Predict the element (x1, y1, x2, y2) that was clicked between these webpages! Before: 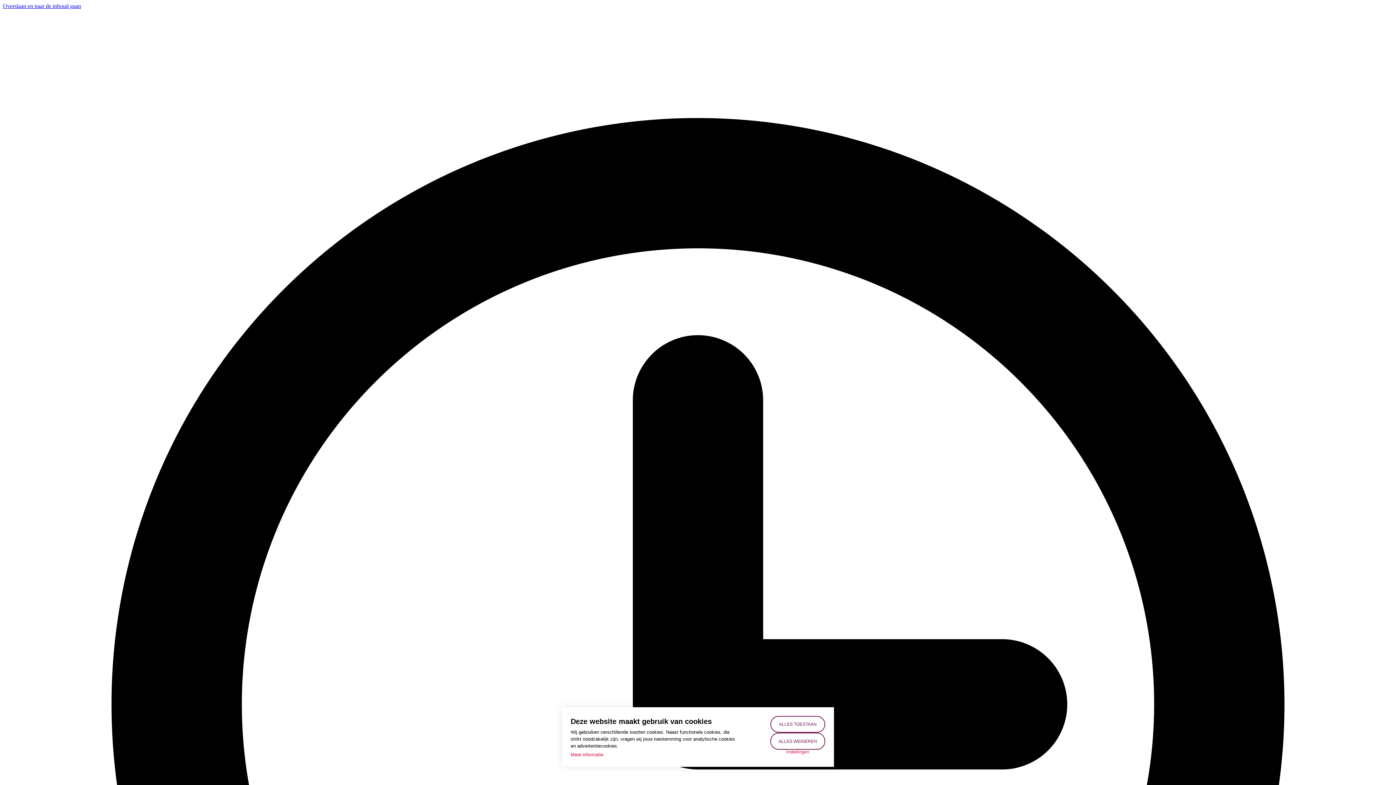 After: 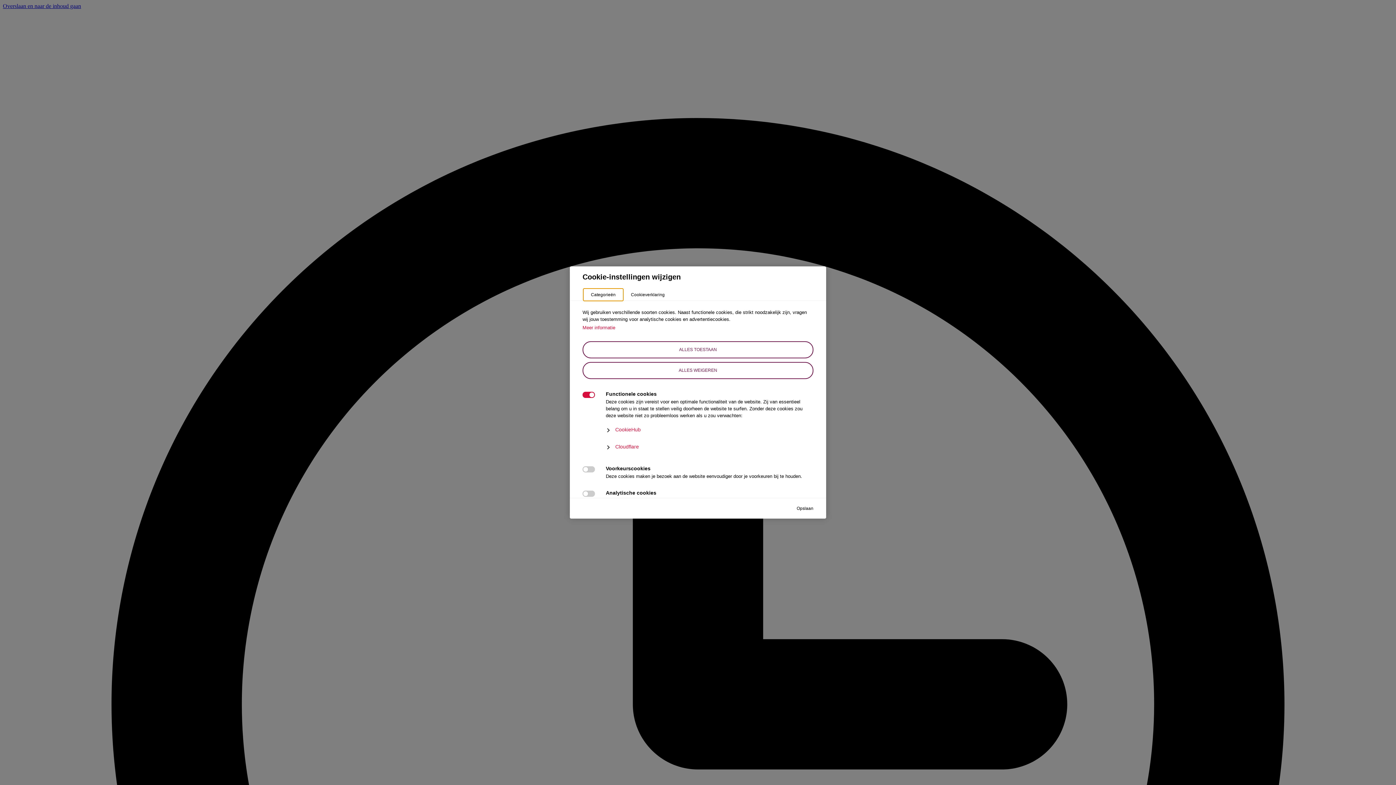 Action: label: Instellingen bbox: (770, 750, 825, 754)